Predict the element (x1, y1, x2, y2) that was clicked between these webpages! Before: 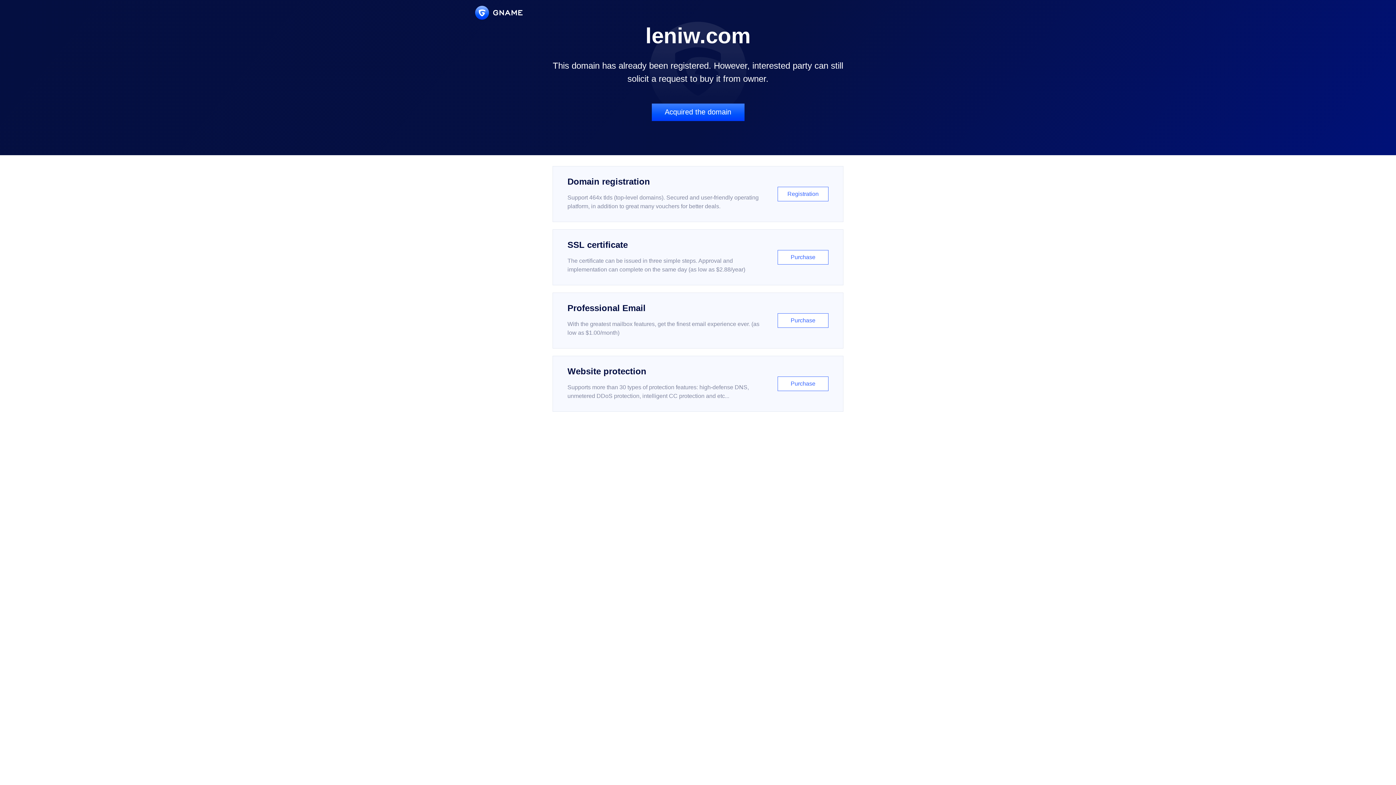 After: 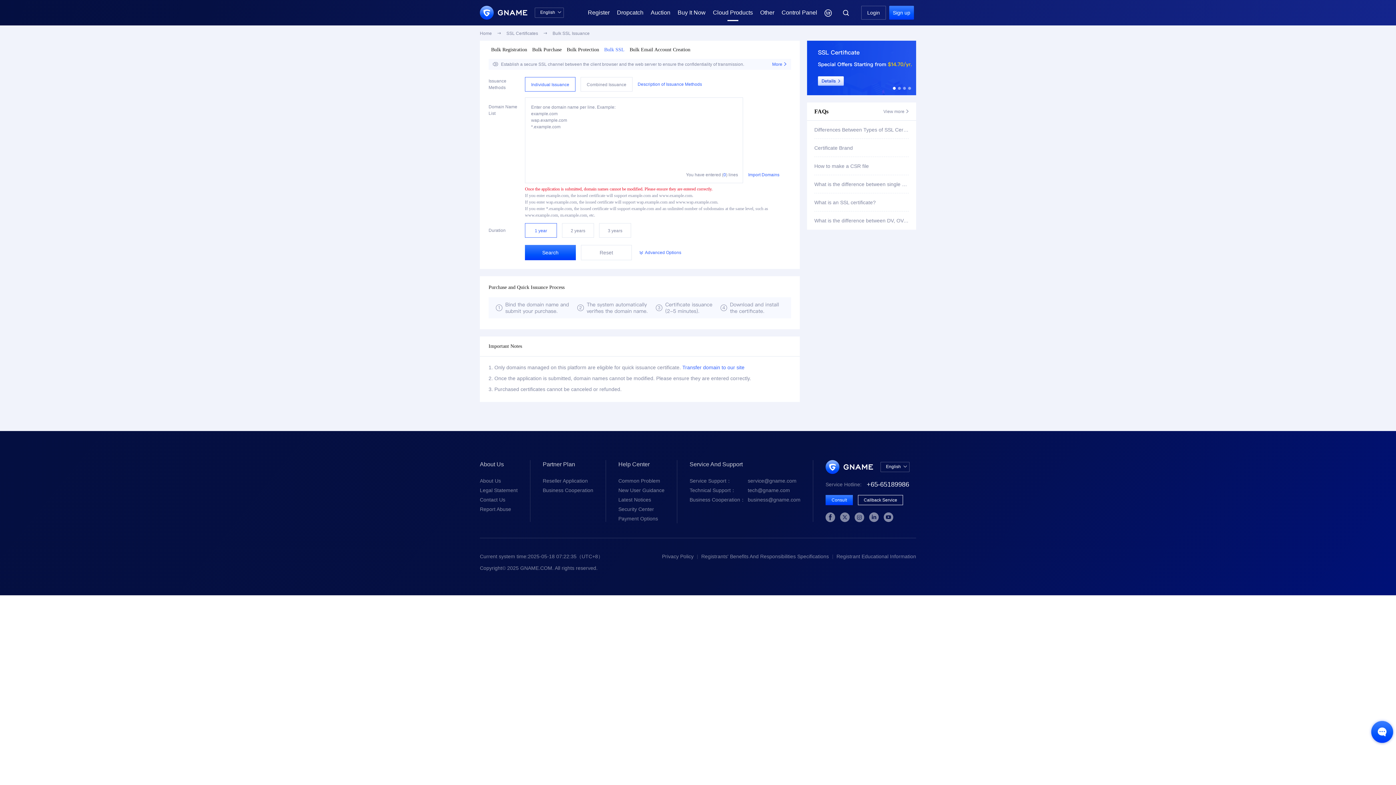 Action: label: SSL certificate

The certificate can be issued in three simple steps. Approval and implementation can complete on the same day (as low as $2.88/year)

Purchase bbox: (552, 229, 843, 285)